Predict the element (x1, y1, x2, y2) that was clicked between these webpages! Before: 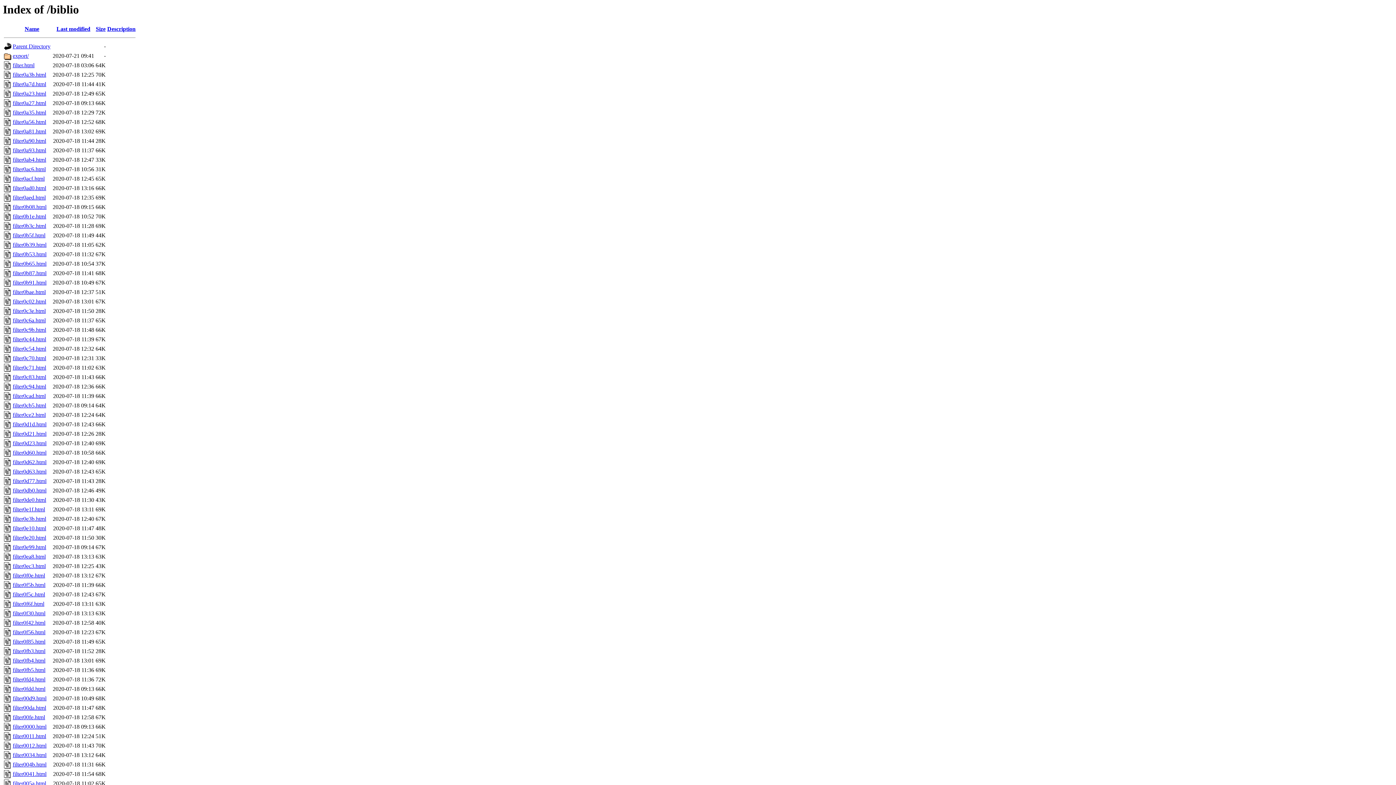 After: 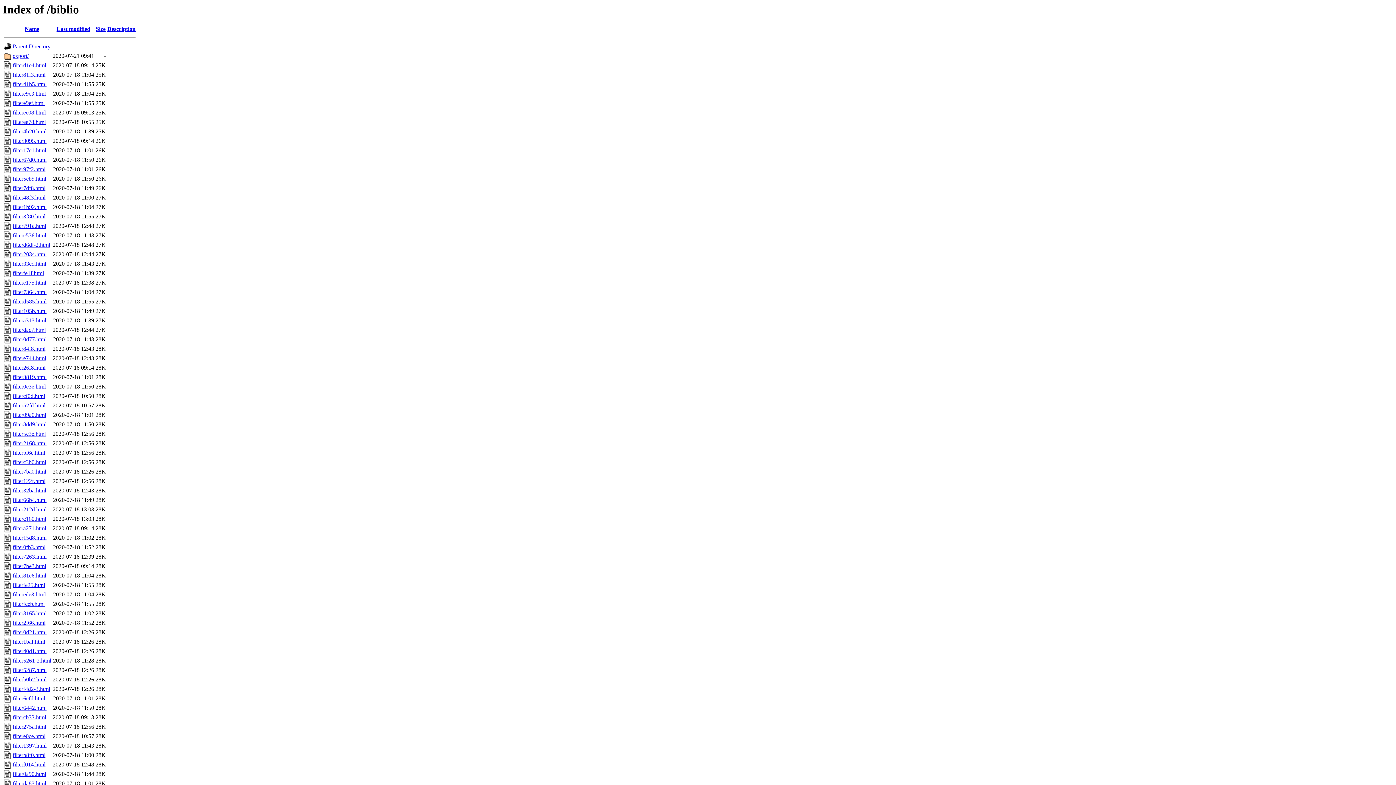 Action: label: Size bbox: (95, 25, 105, 32)